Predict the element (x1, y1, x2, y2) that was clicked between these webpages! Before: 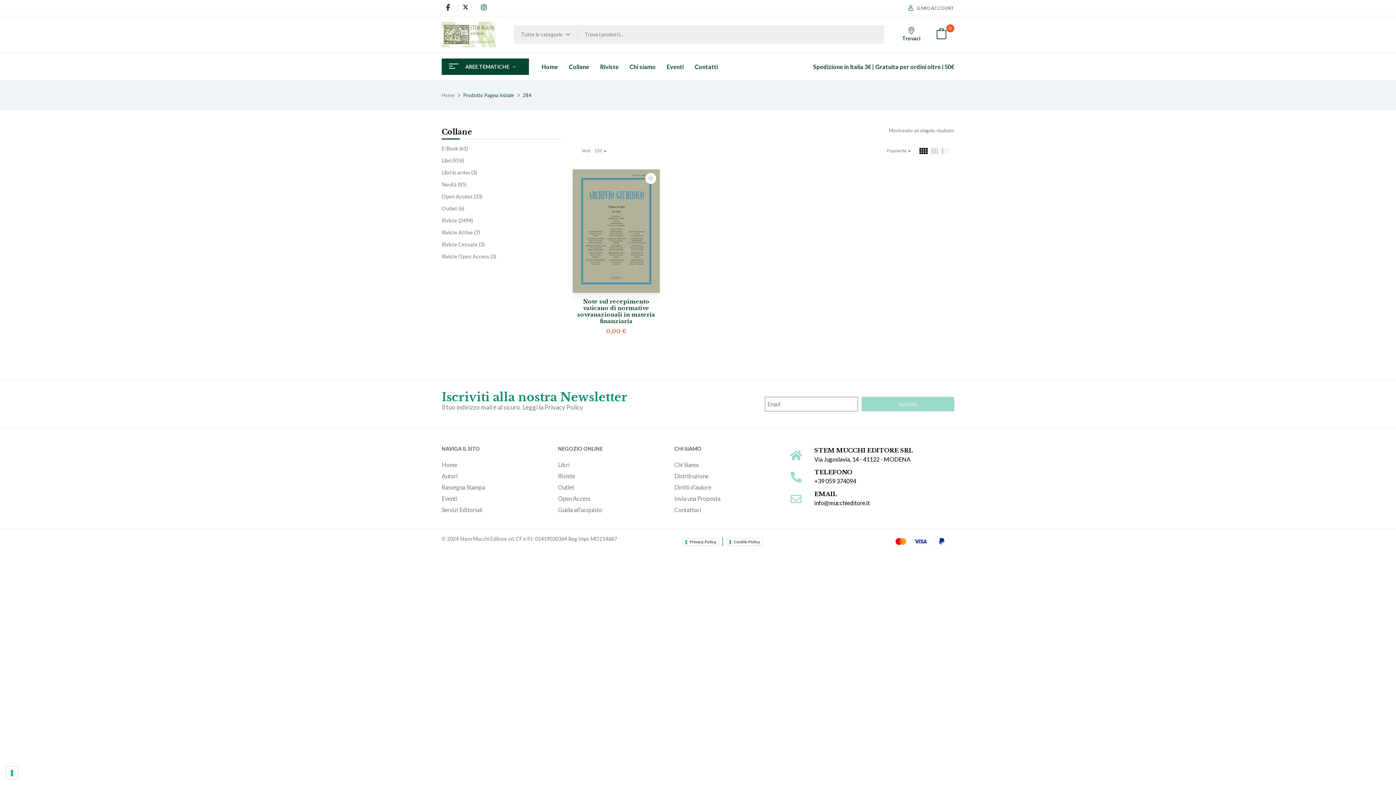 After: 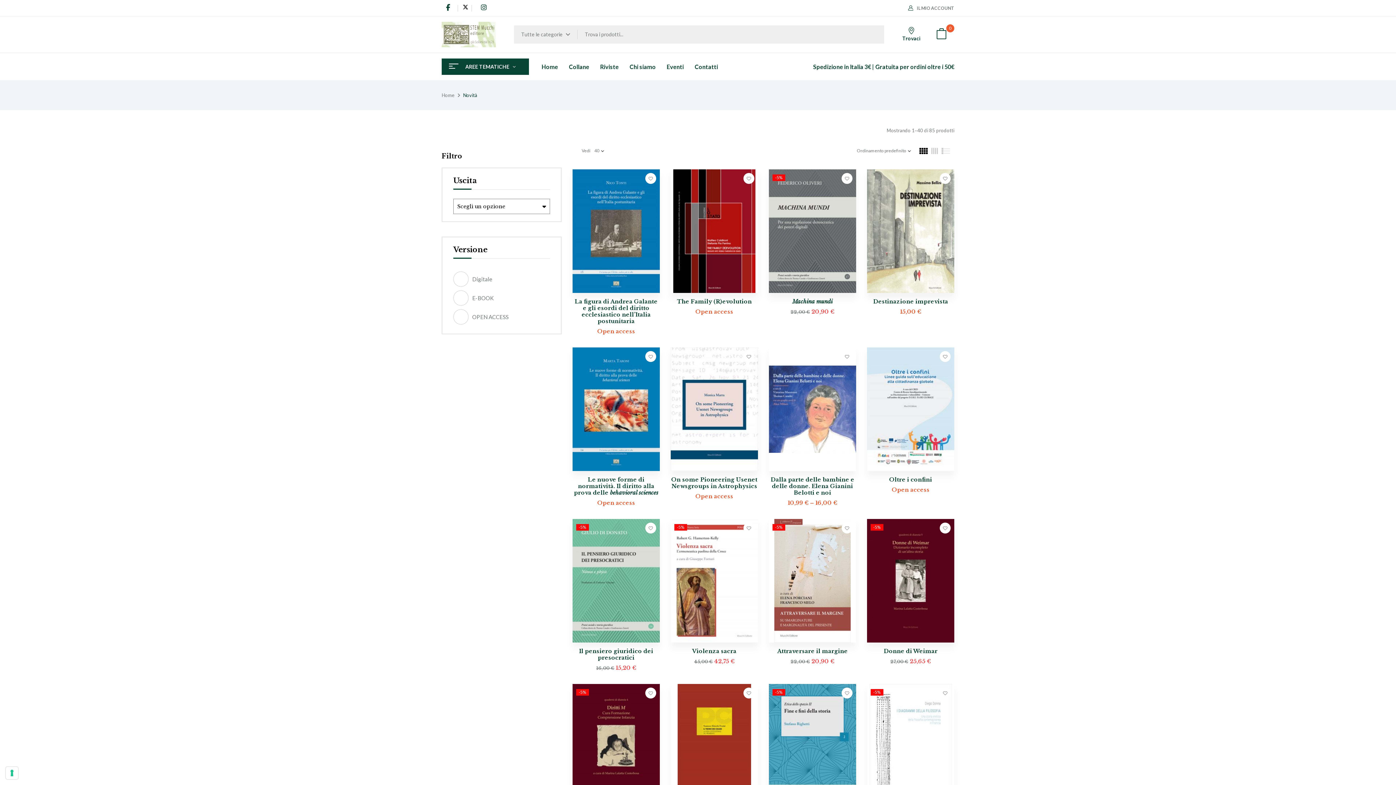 Action: label: Novità bbox: (441, 181, 456, 187)